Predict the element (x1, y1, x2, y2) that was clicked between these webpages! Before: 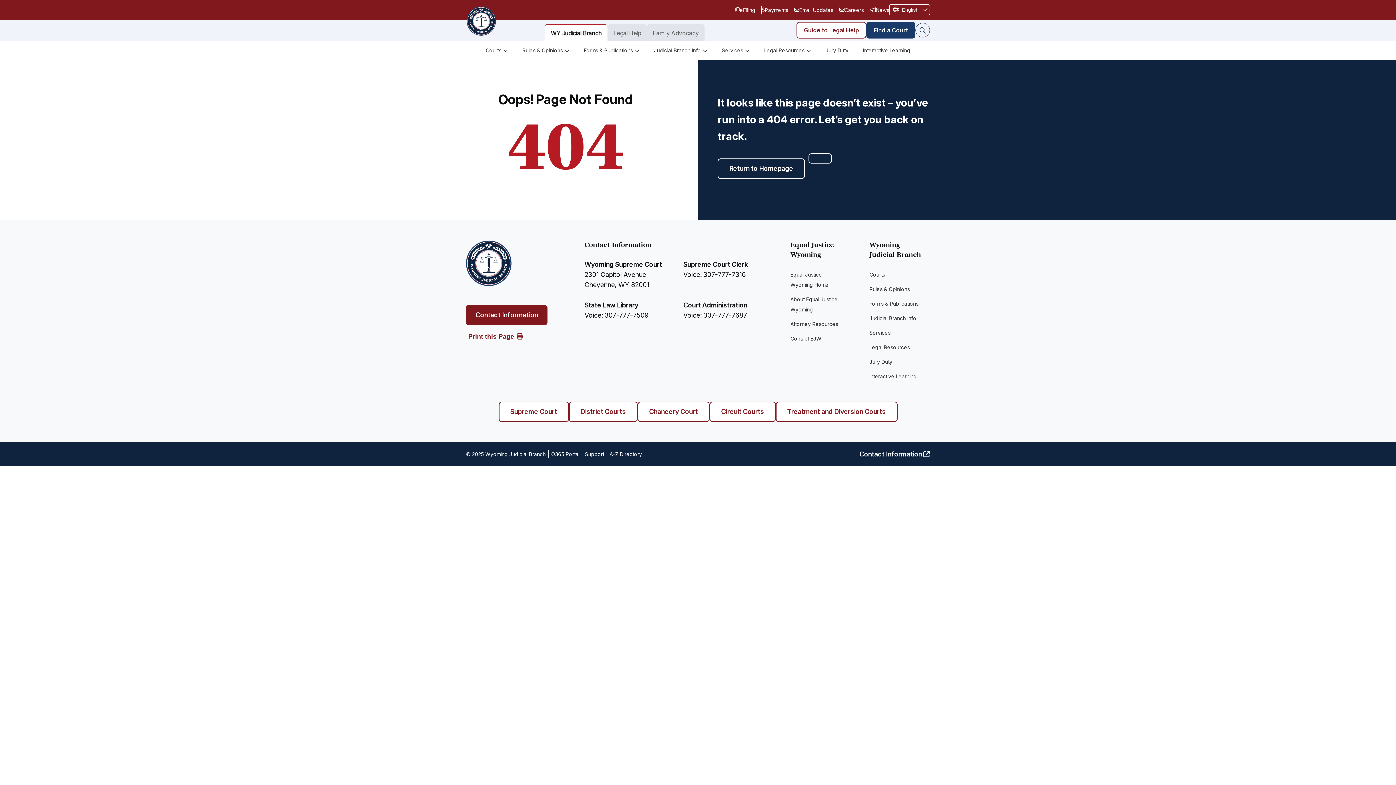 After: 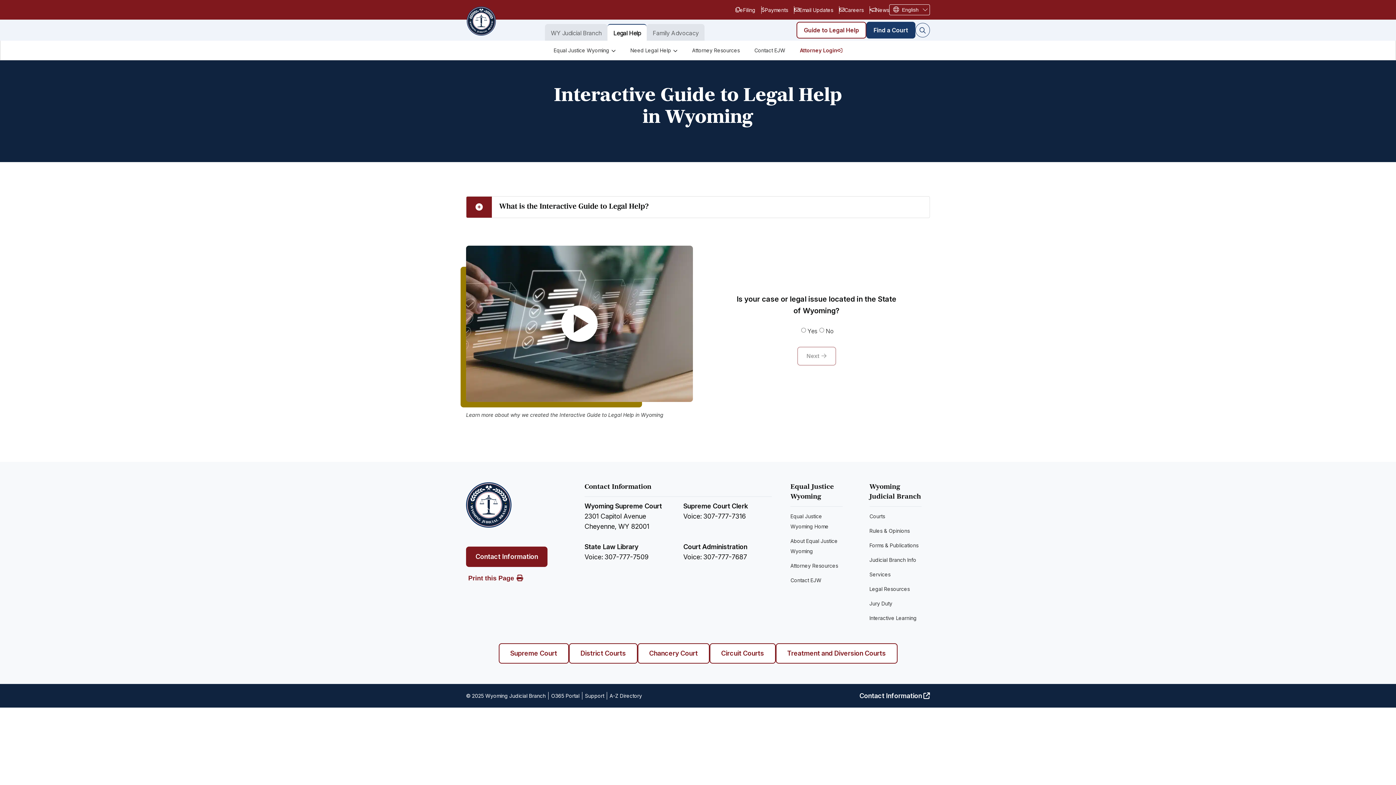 Action: label: Guide to Legal Help bbox: (796, 21, 866, 38)